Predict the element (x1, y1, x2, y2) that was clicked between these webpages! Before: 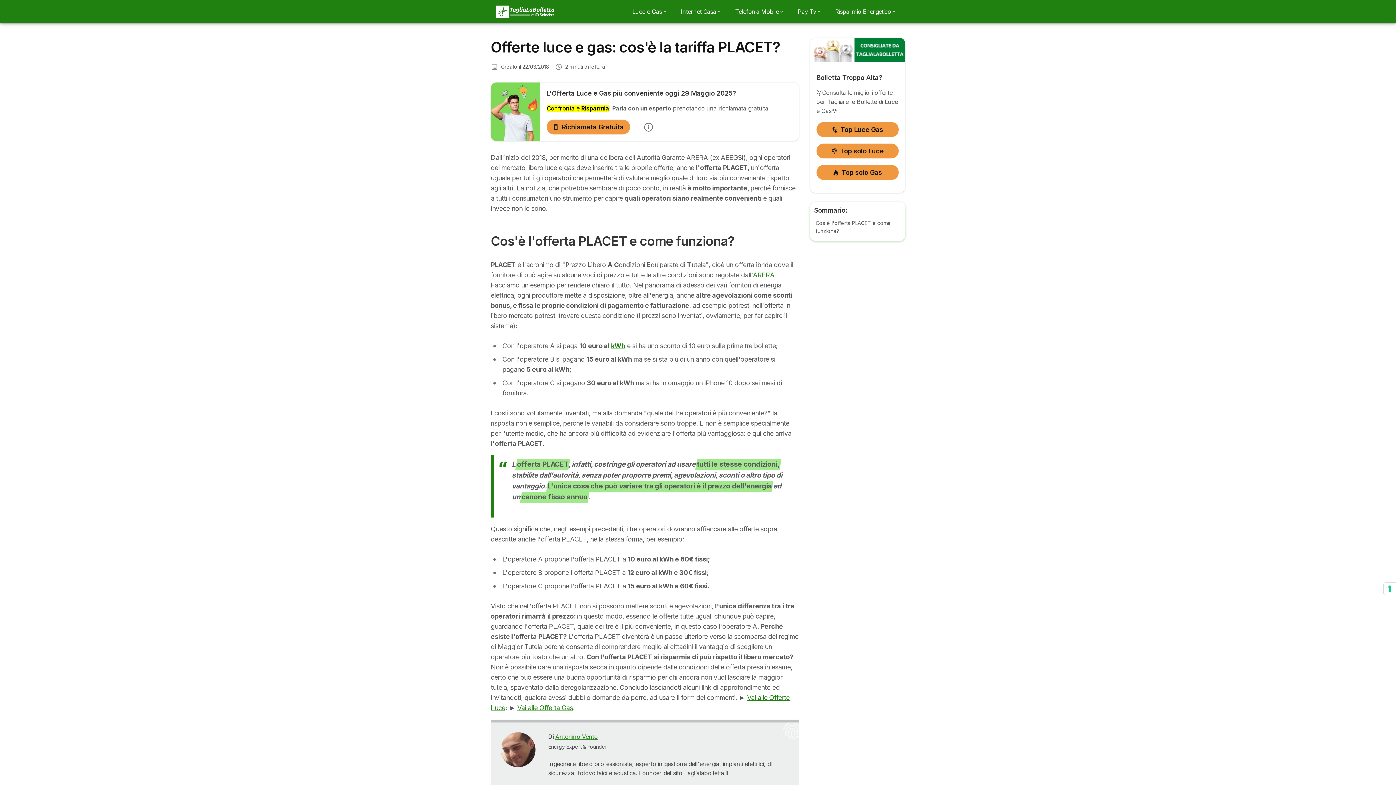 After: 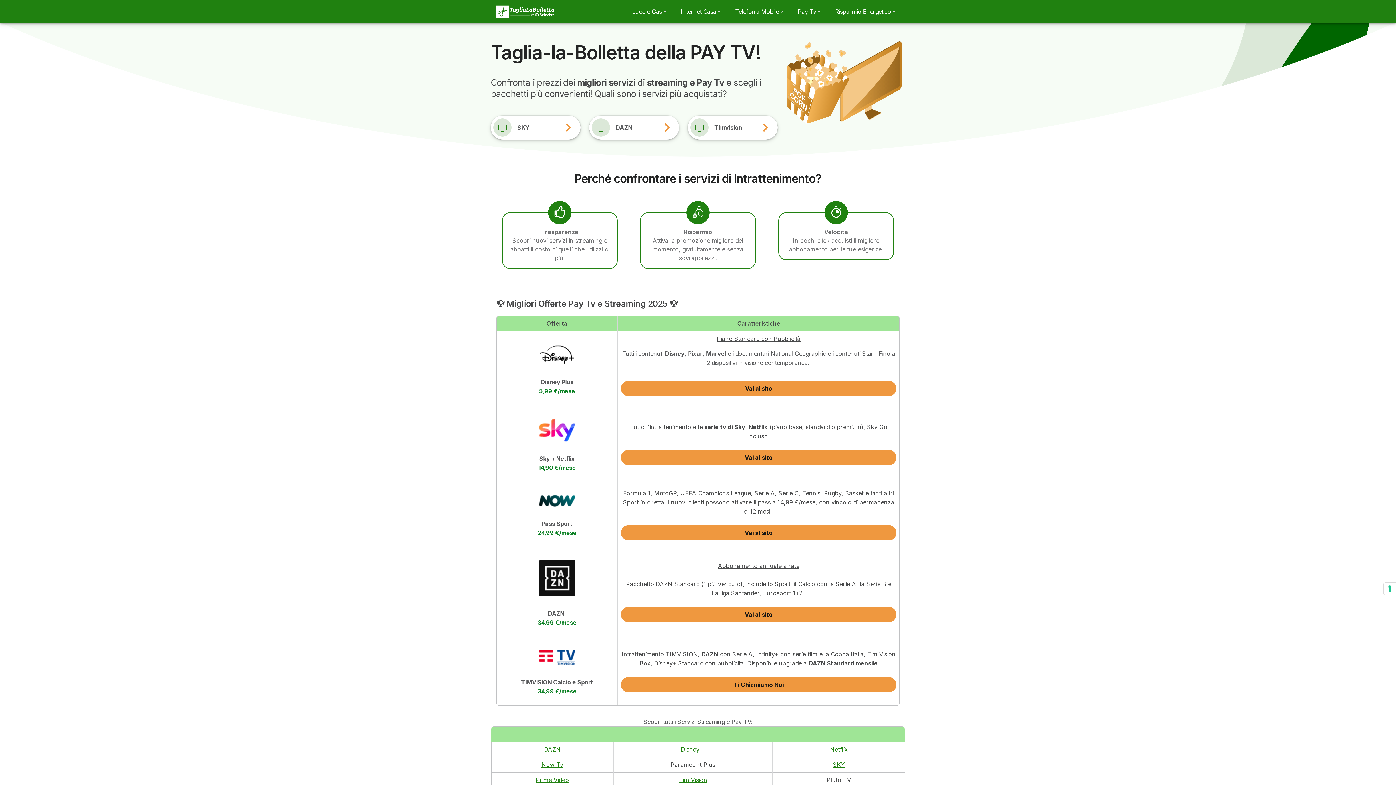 Action: label: Pay Tv bbox: (793, 4, 825, 18)